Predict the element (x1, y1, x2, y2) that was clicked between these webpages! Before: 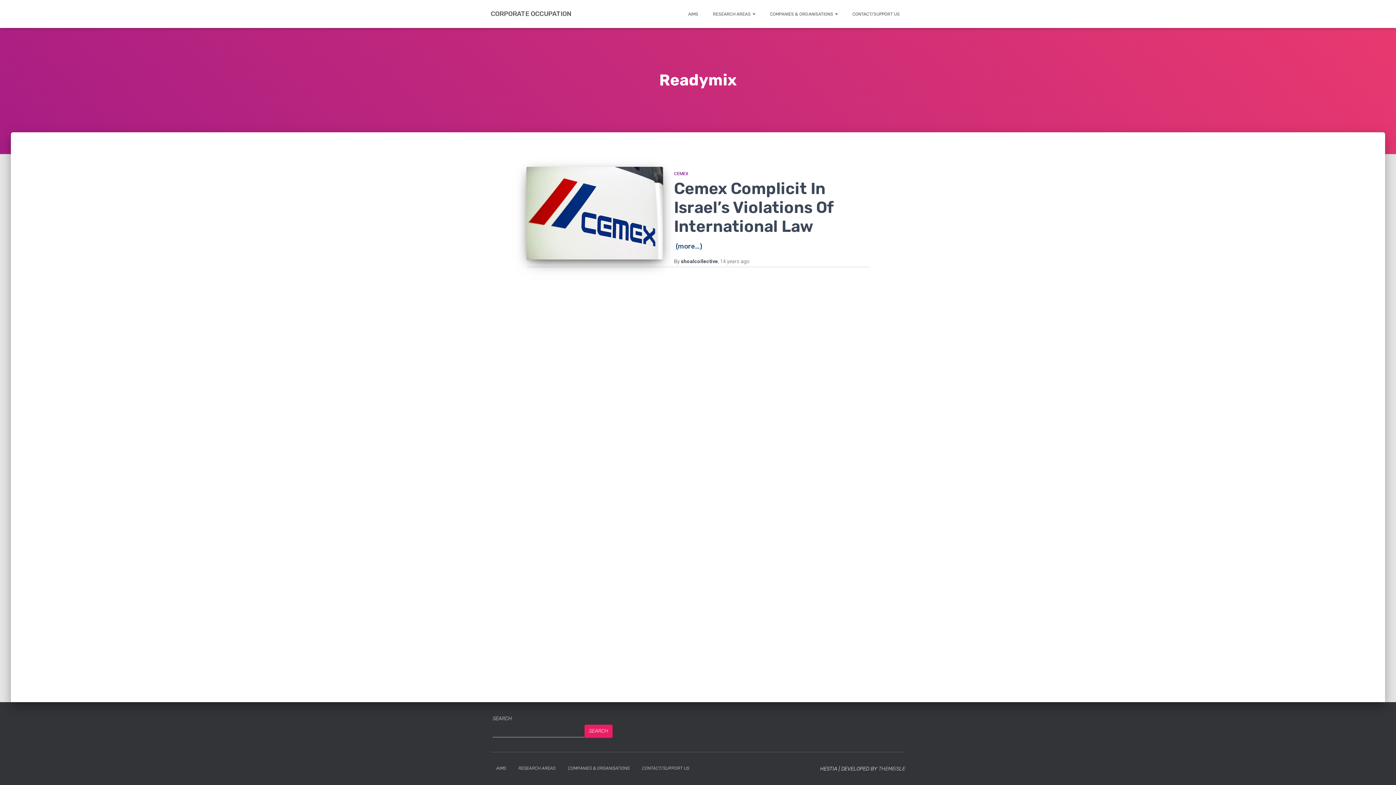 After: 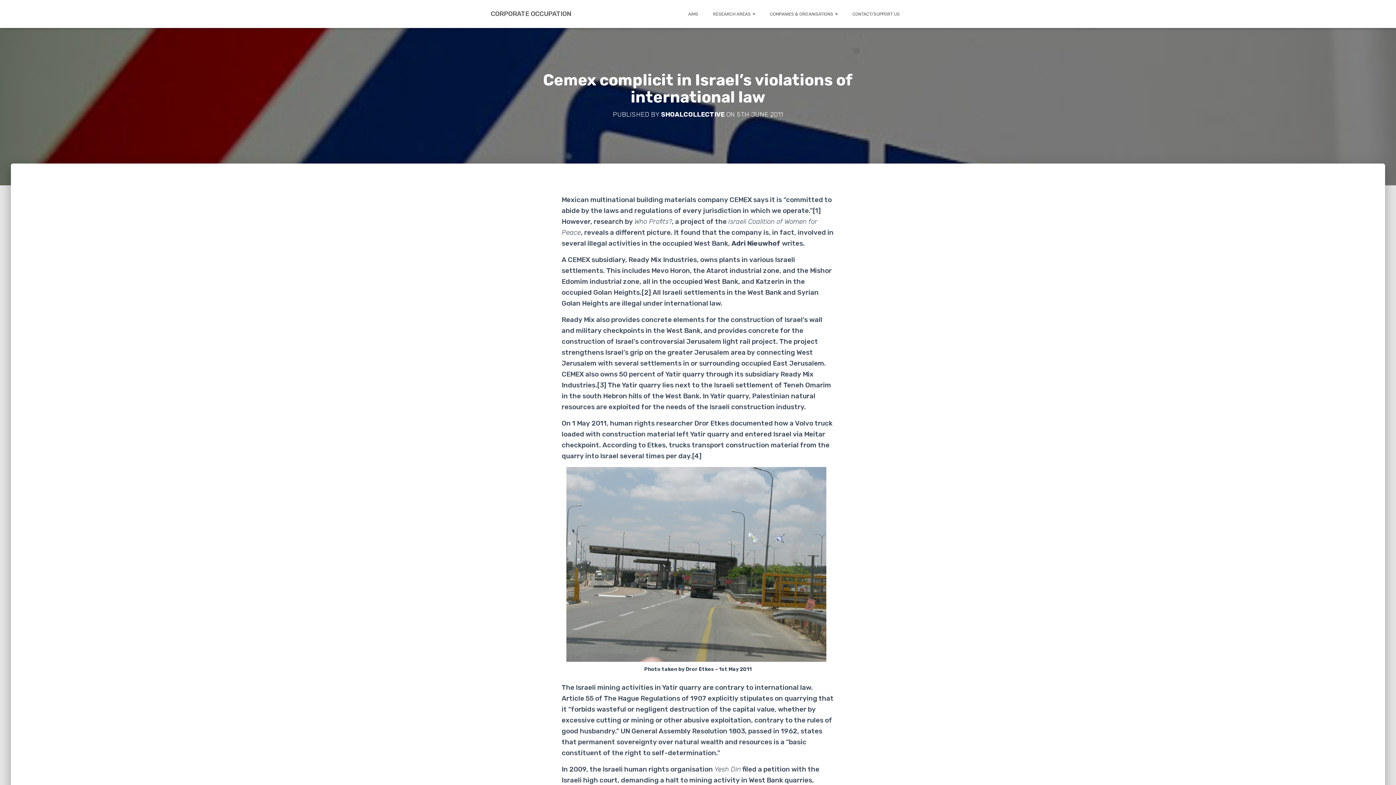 Action: label: 14 years ago bbox: (720, 258, 750, 264)